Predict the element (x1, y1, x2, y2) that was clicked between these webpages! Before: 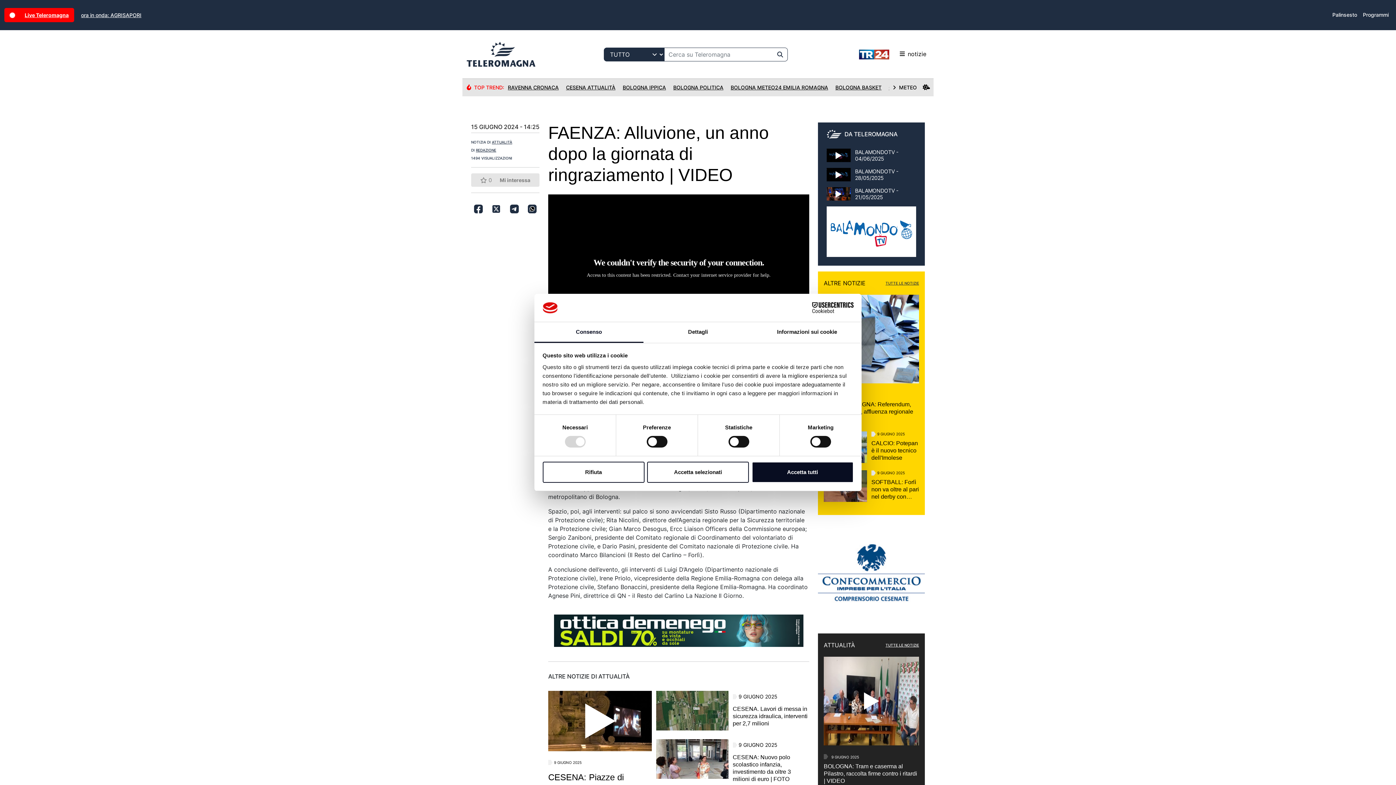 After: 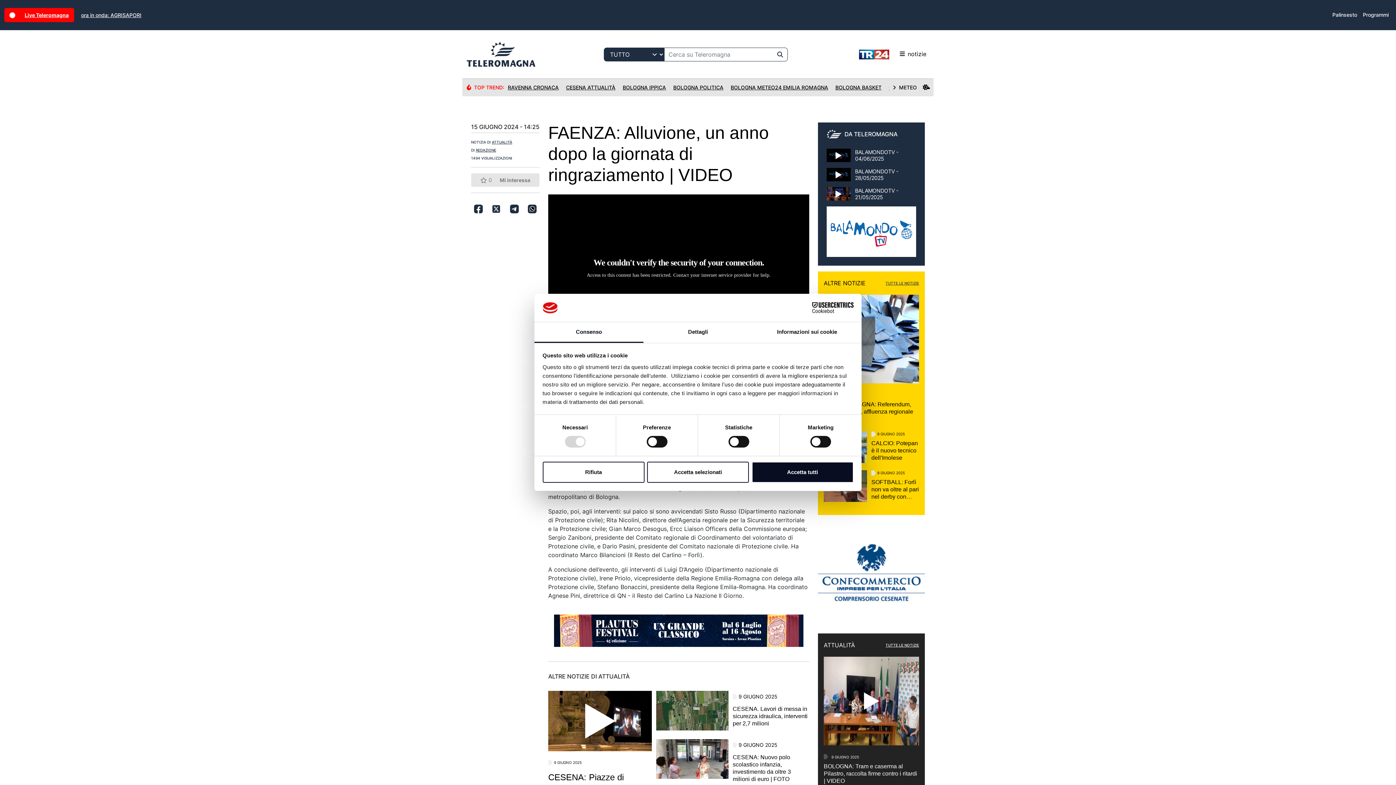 Action: label: Consenso bbox: (534, 322, 643, 343)